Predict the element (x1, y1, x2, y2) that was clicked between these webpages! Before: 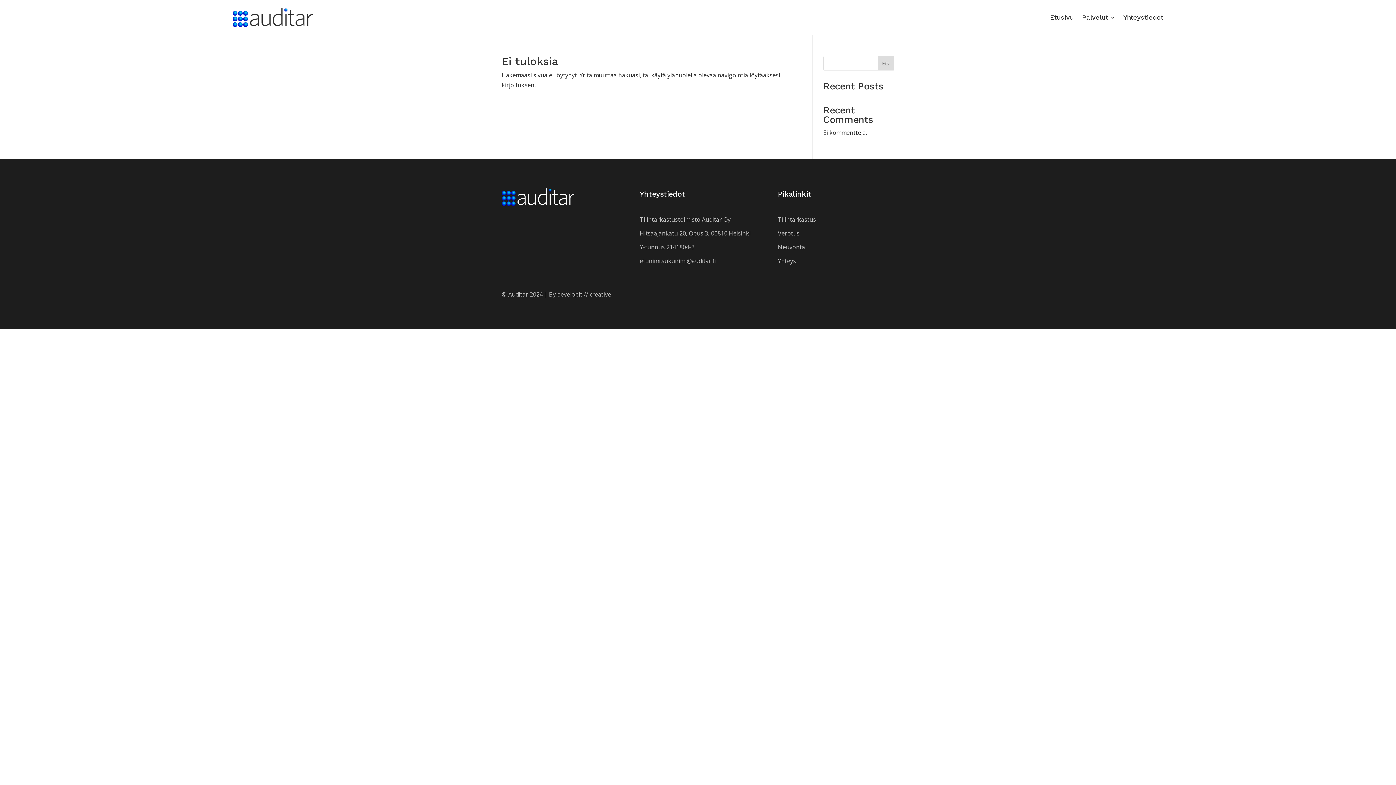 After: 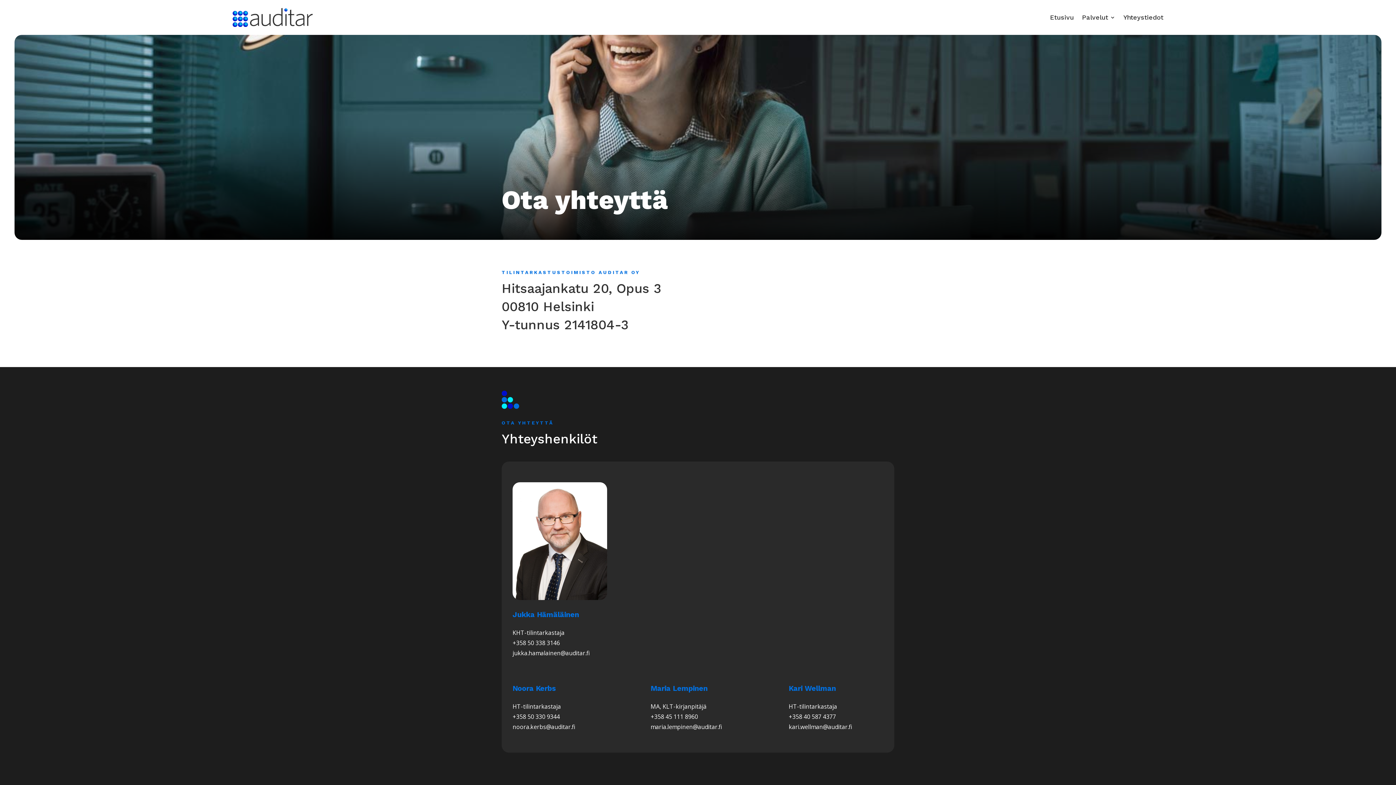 Action: label: Yhteys bbox: (778, 256, 796, 264)